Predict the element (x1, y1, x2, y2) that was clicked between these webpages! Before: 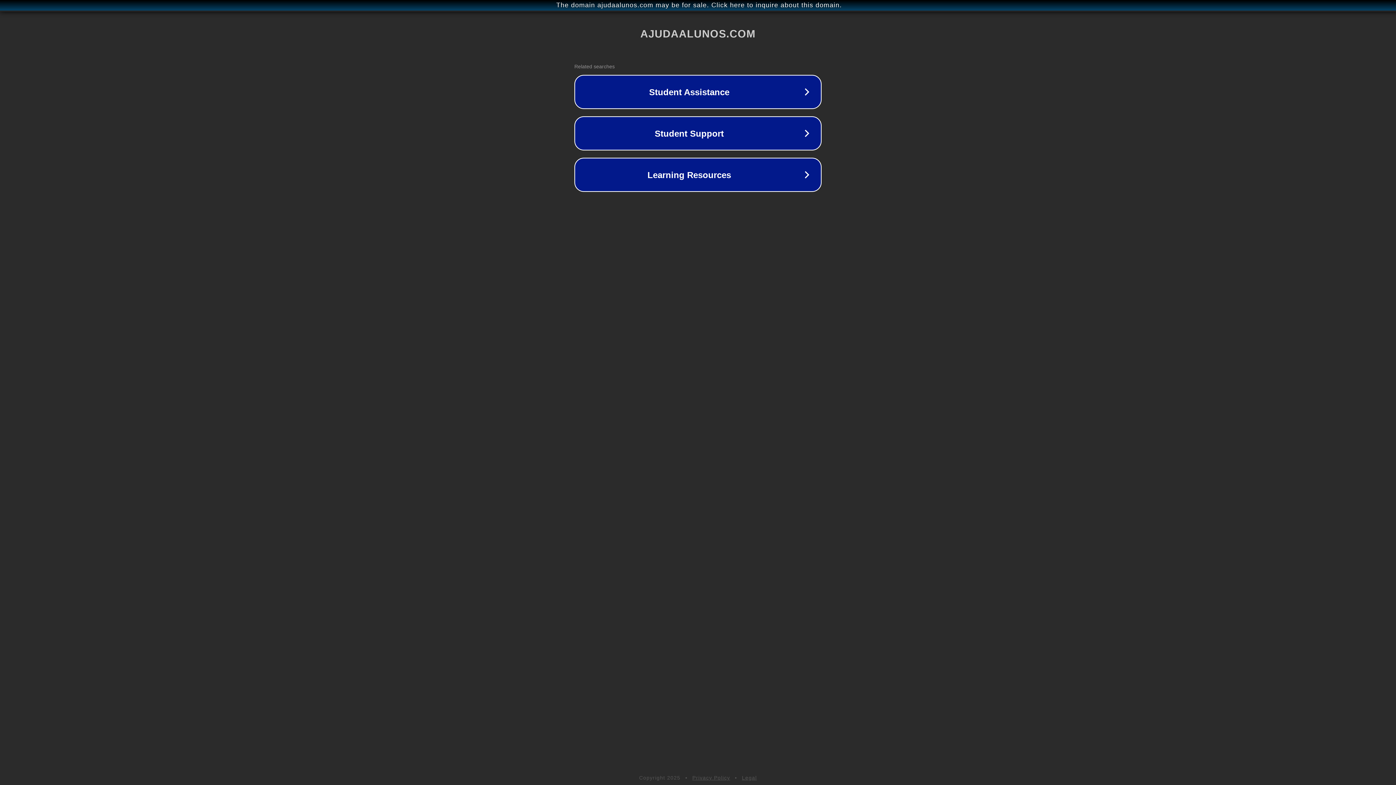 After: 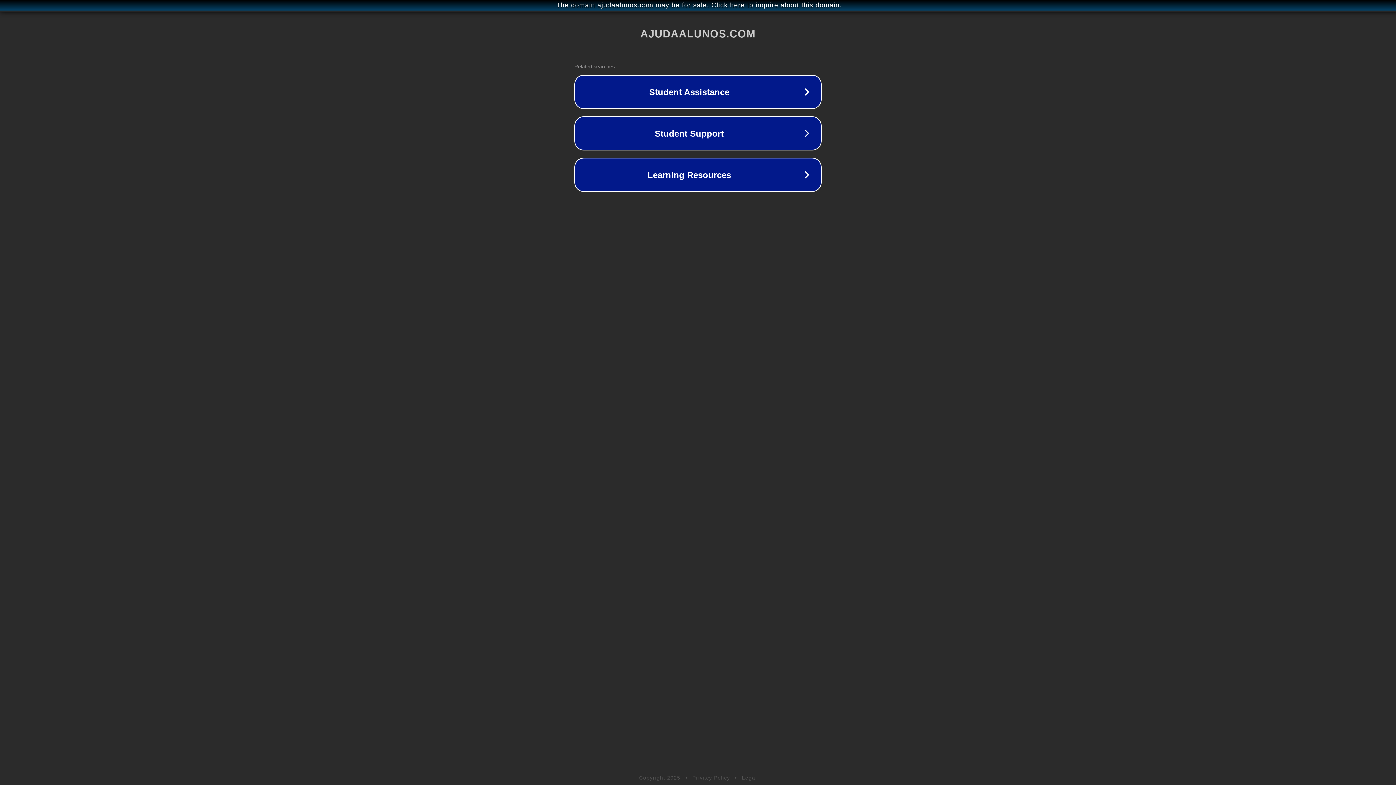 Action: label: Legal bbox: (742, 775, 757, 781)